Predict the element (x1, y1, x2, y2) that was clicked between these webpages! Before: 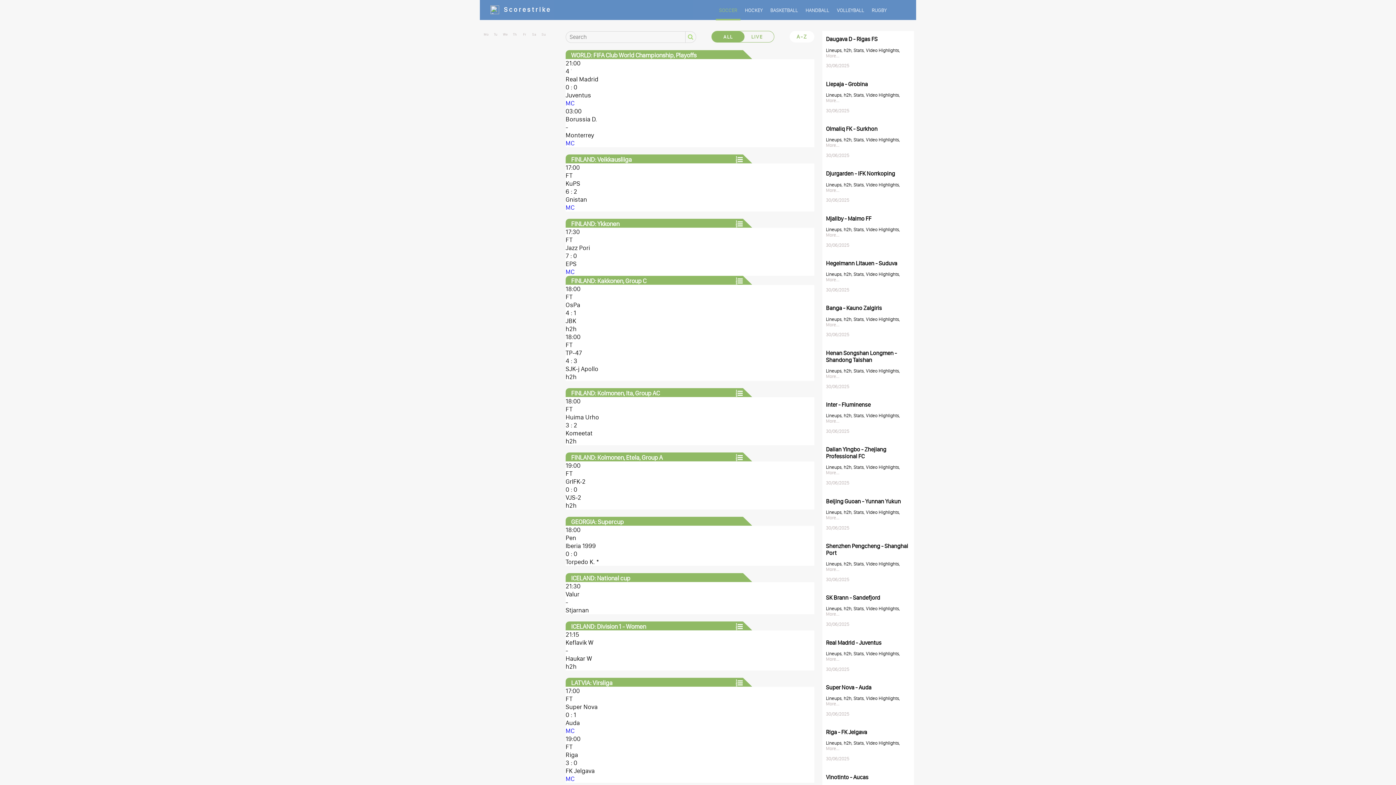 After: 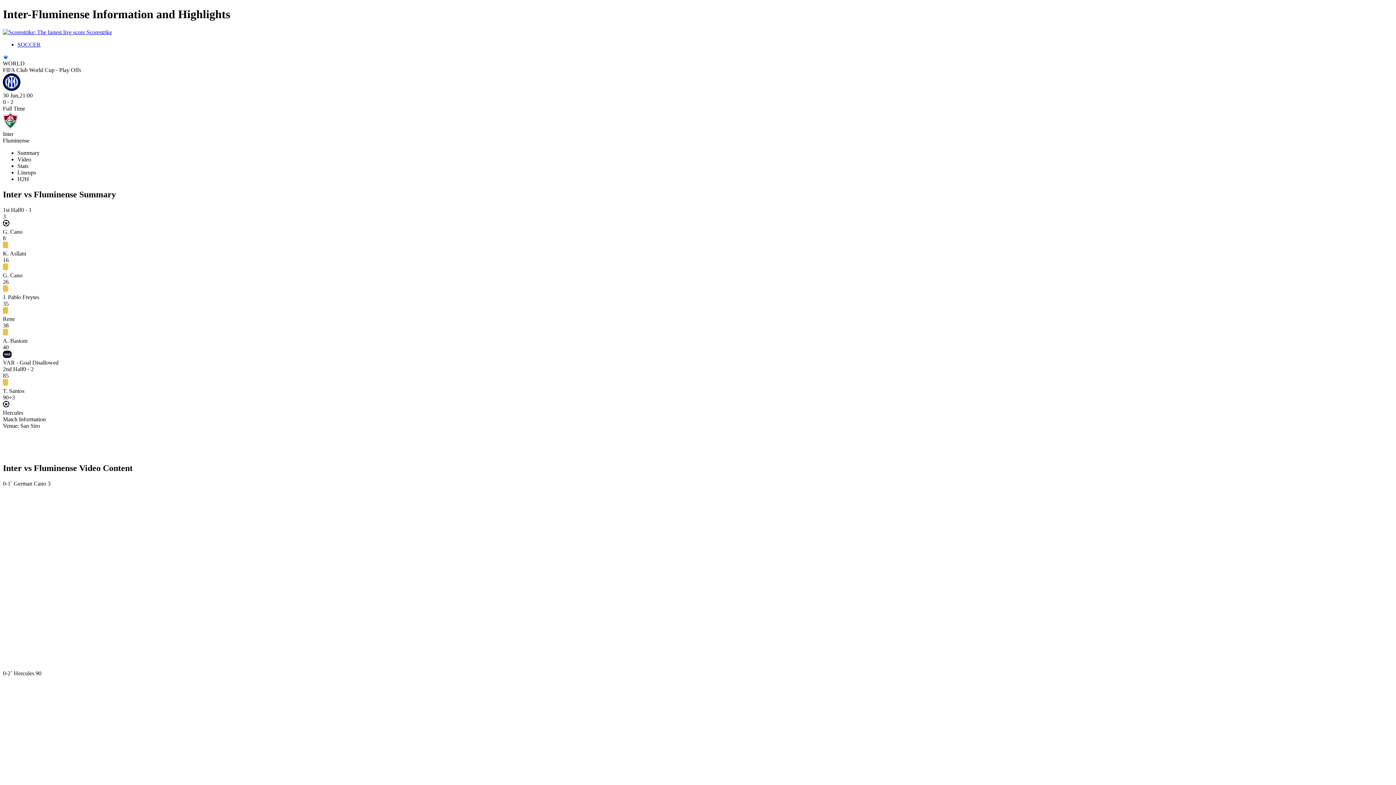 Action: bbox: (822, 401, 914, 441) label: Inter - Fluminense

Lineups, h2h, Stats, Video Highlights, More...

30/06/2025